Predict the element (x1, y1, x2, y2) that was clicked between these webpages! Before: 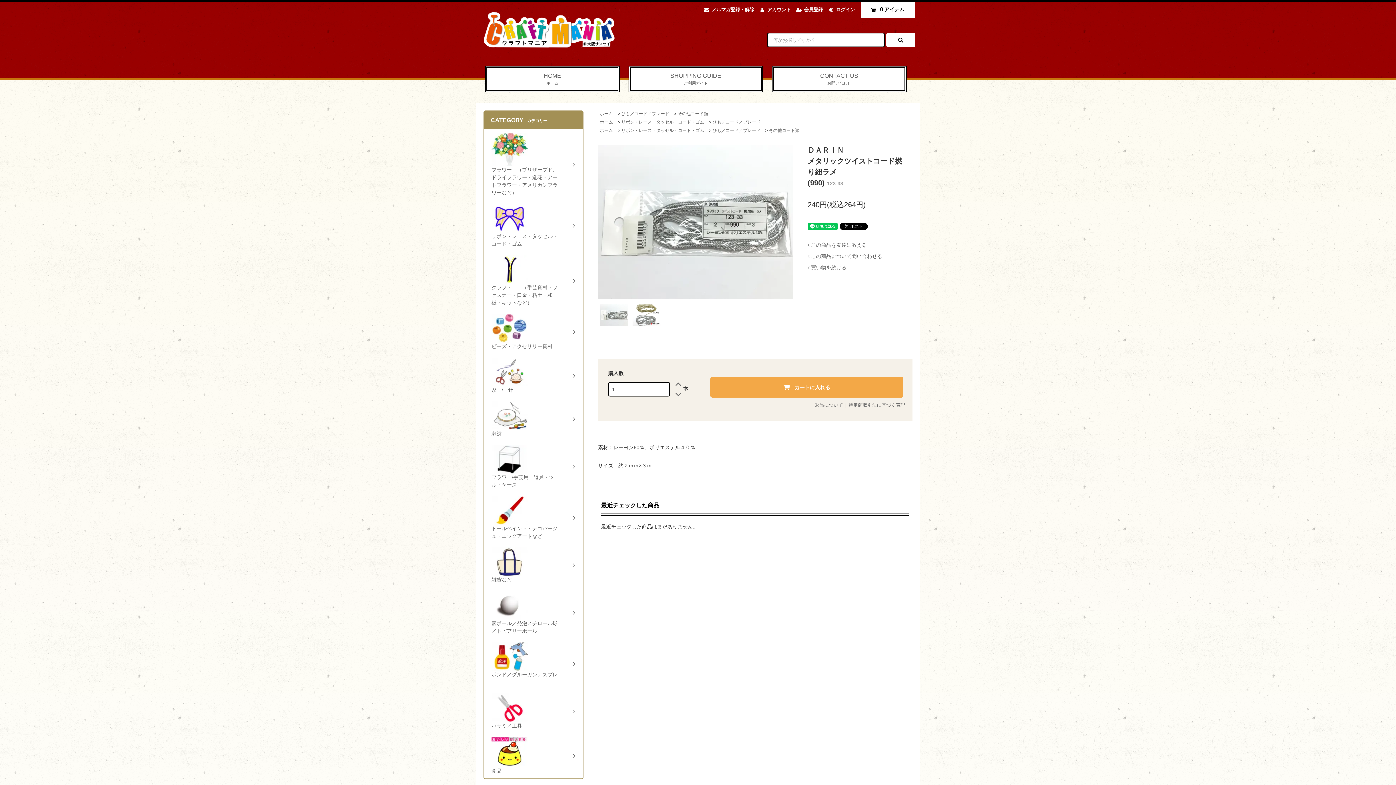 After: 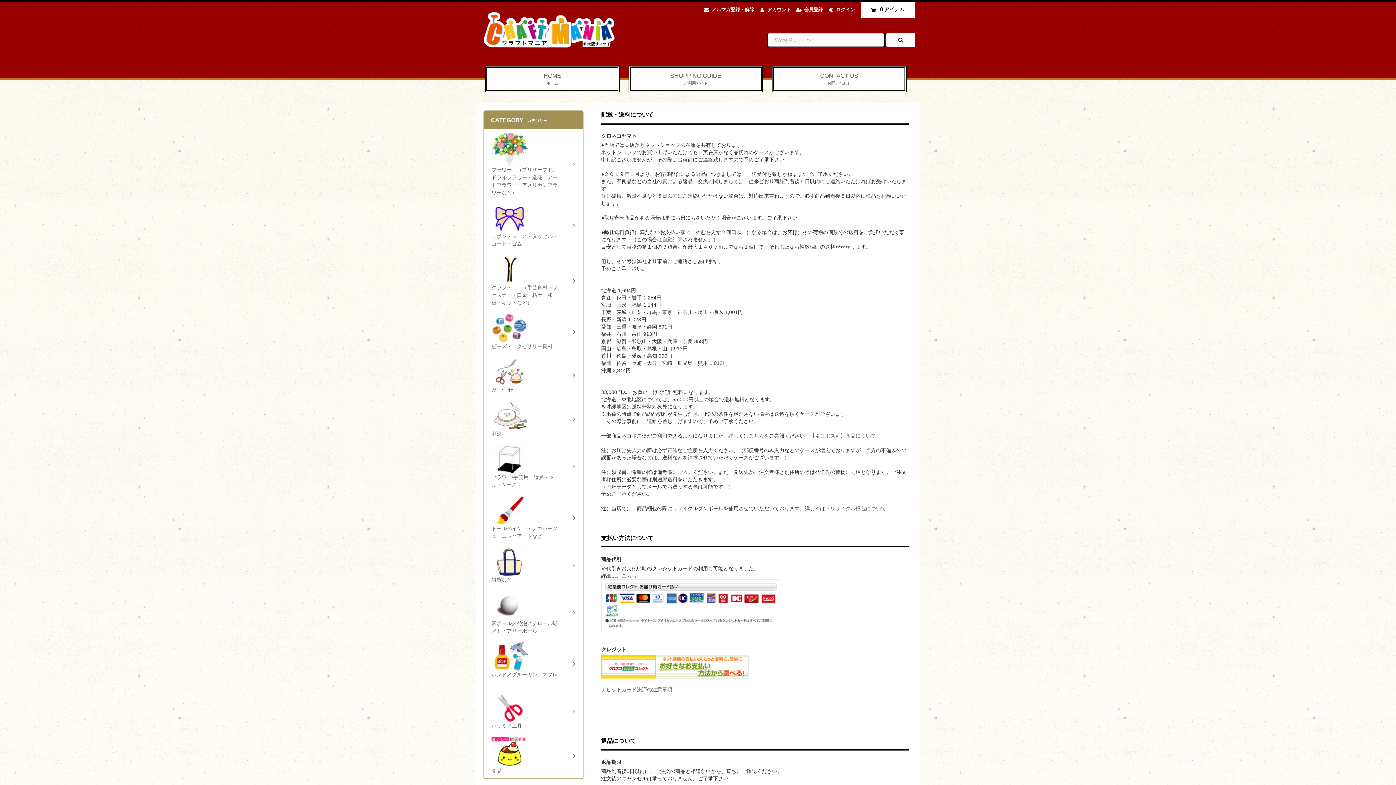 Action: label: SHOPPING GUIDE
ご利用ガイド bbox: (630, 68, 761, 90)